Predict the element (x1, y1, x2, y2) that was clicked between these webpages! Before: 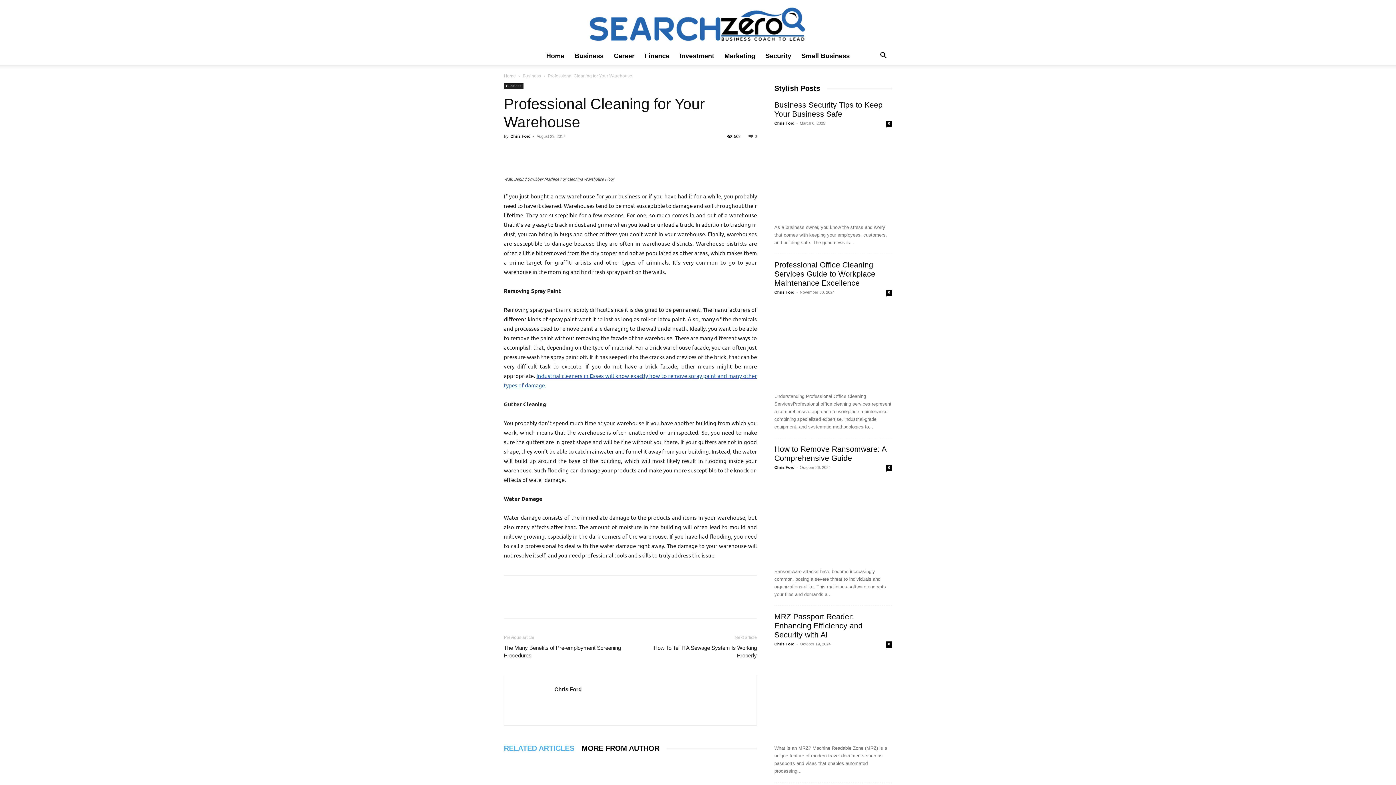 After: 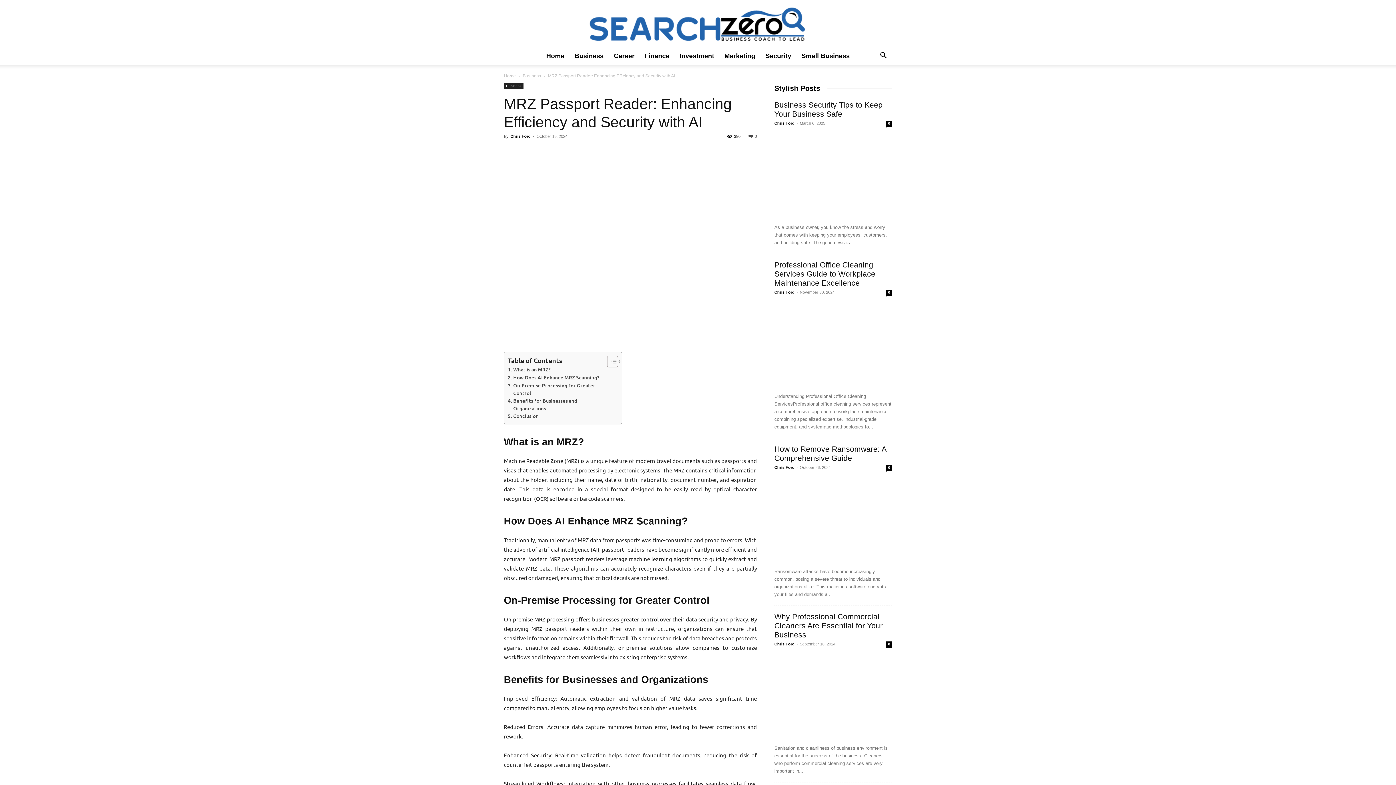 Action: bbox: (774, 654, 892, 739)